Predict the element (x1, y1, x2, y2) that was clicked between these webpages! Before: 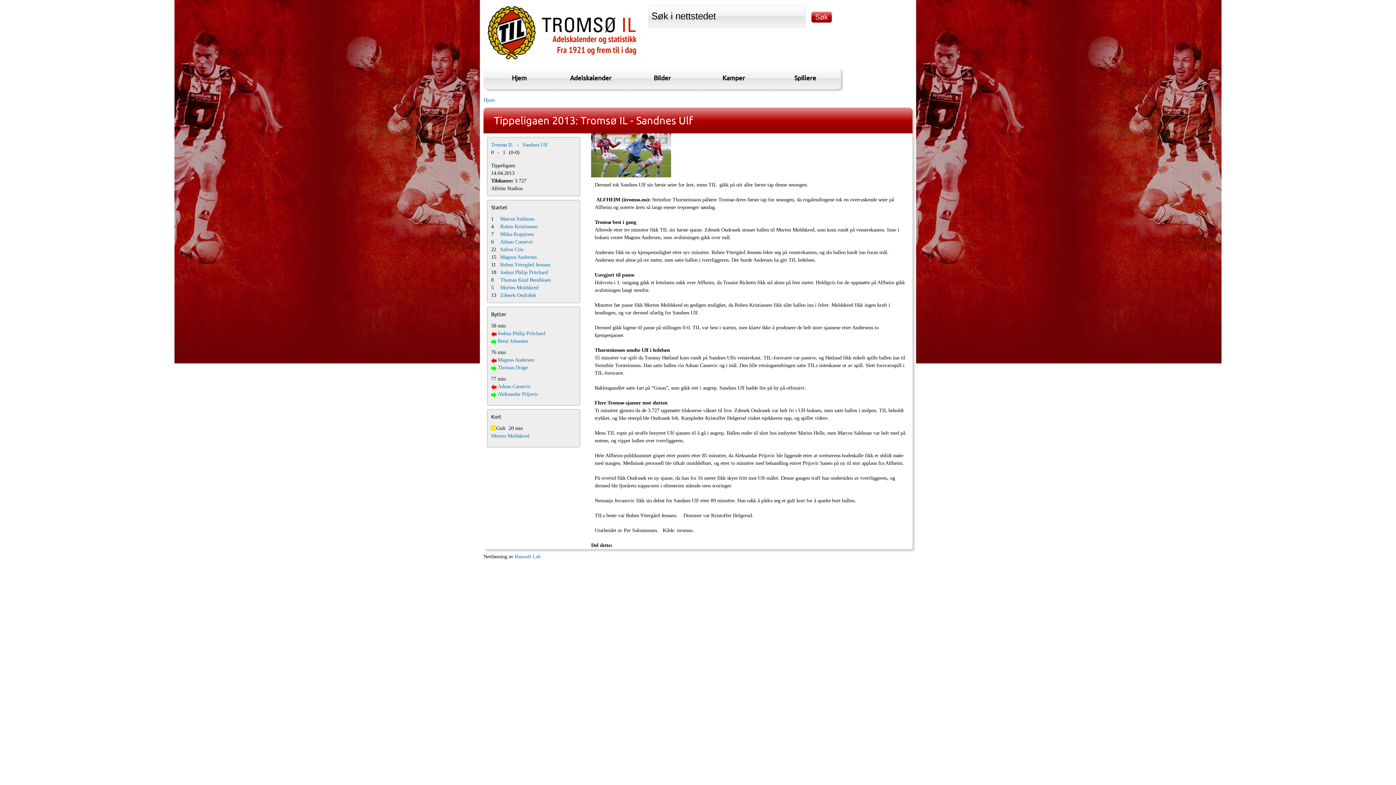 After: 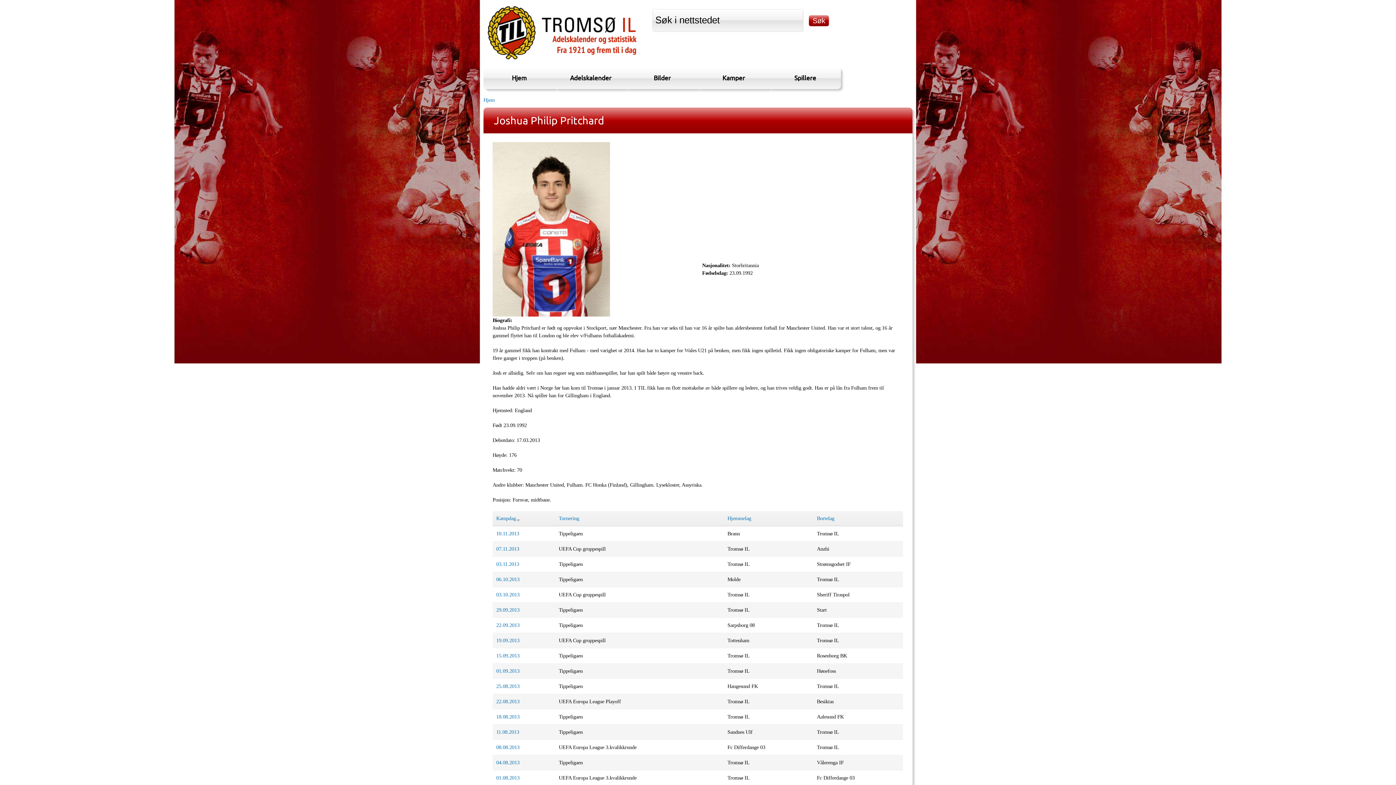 Action: bbox: (497, 330, 545, 336) label: Joshua Philip Pritchard